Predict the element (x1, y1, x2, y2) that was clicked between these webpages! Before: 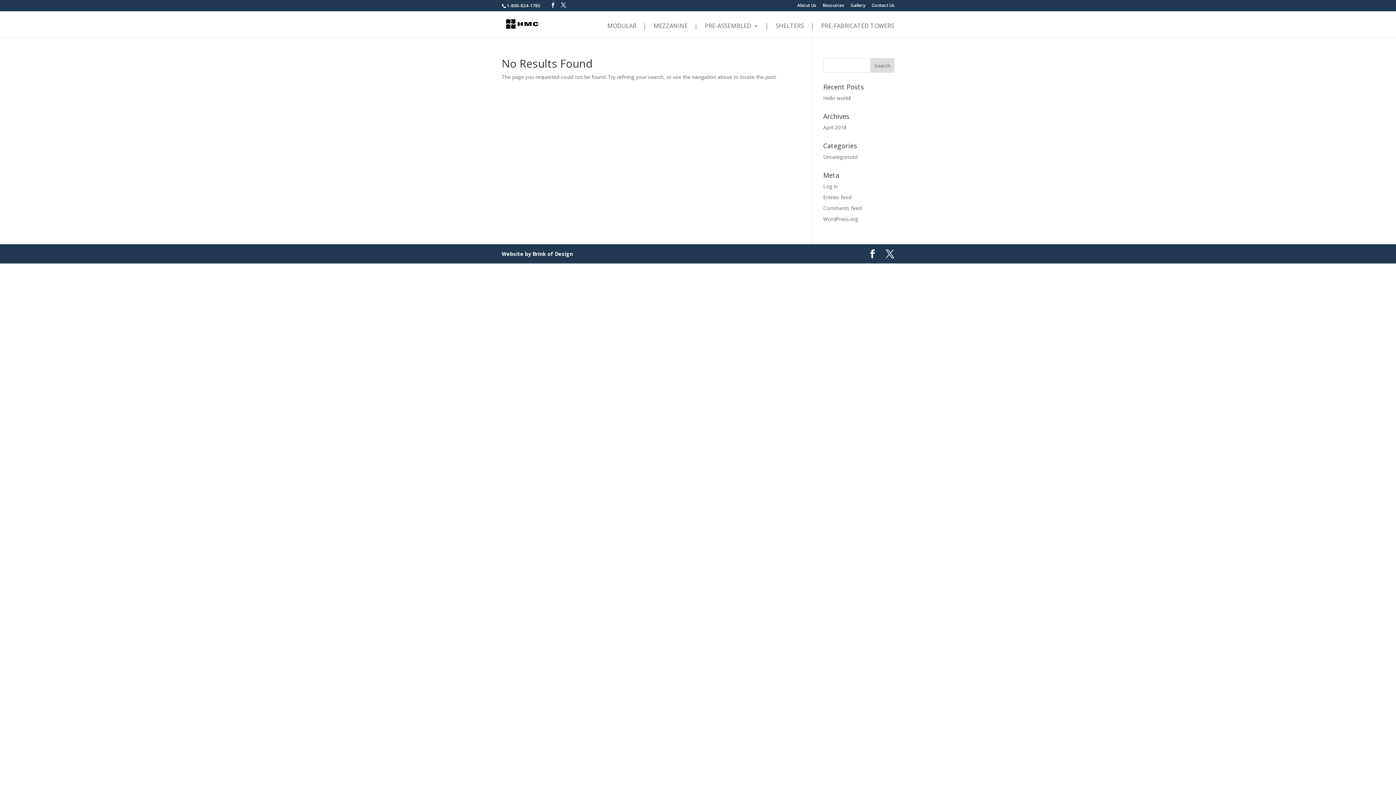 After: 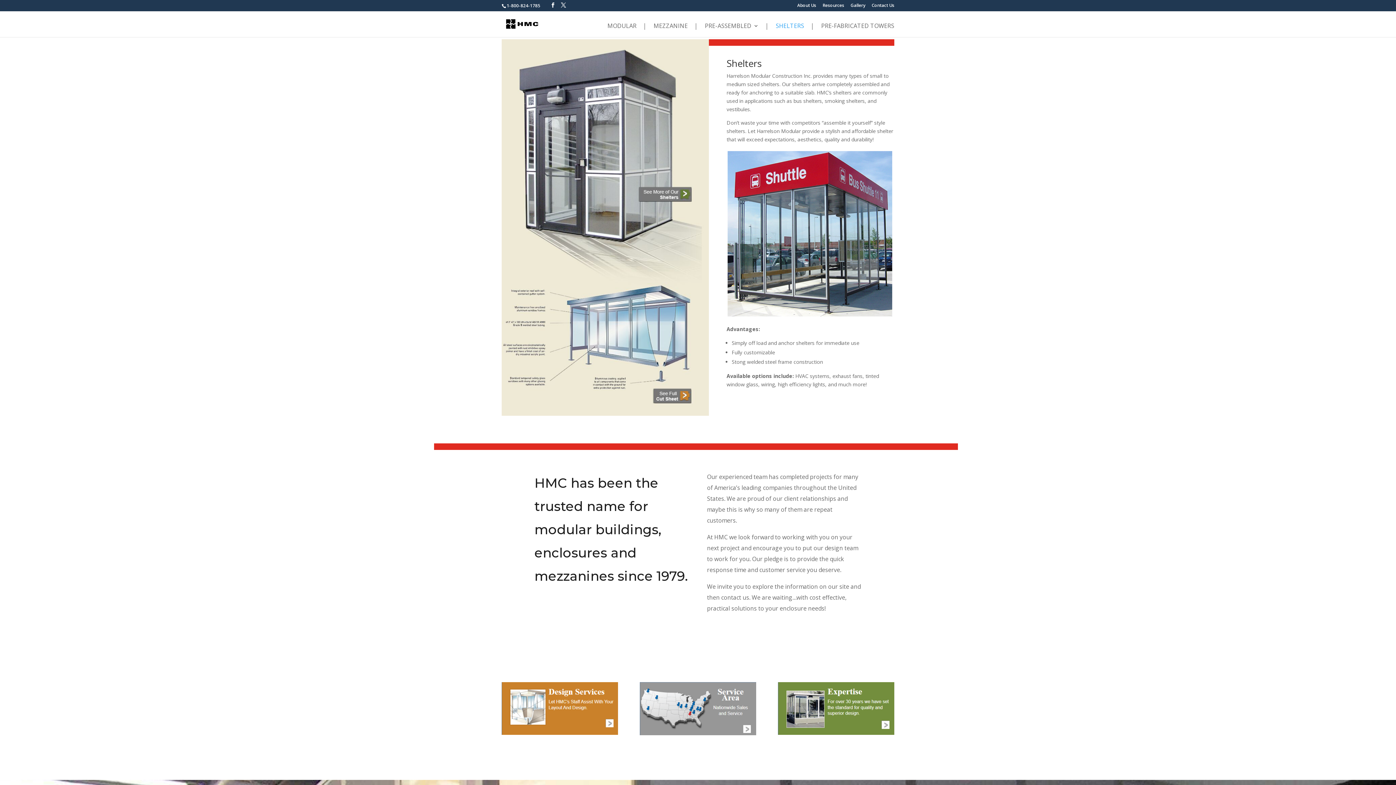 Action: bbox: (768, 23, 804, 29) label: SHELTERS